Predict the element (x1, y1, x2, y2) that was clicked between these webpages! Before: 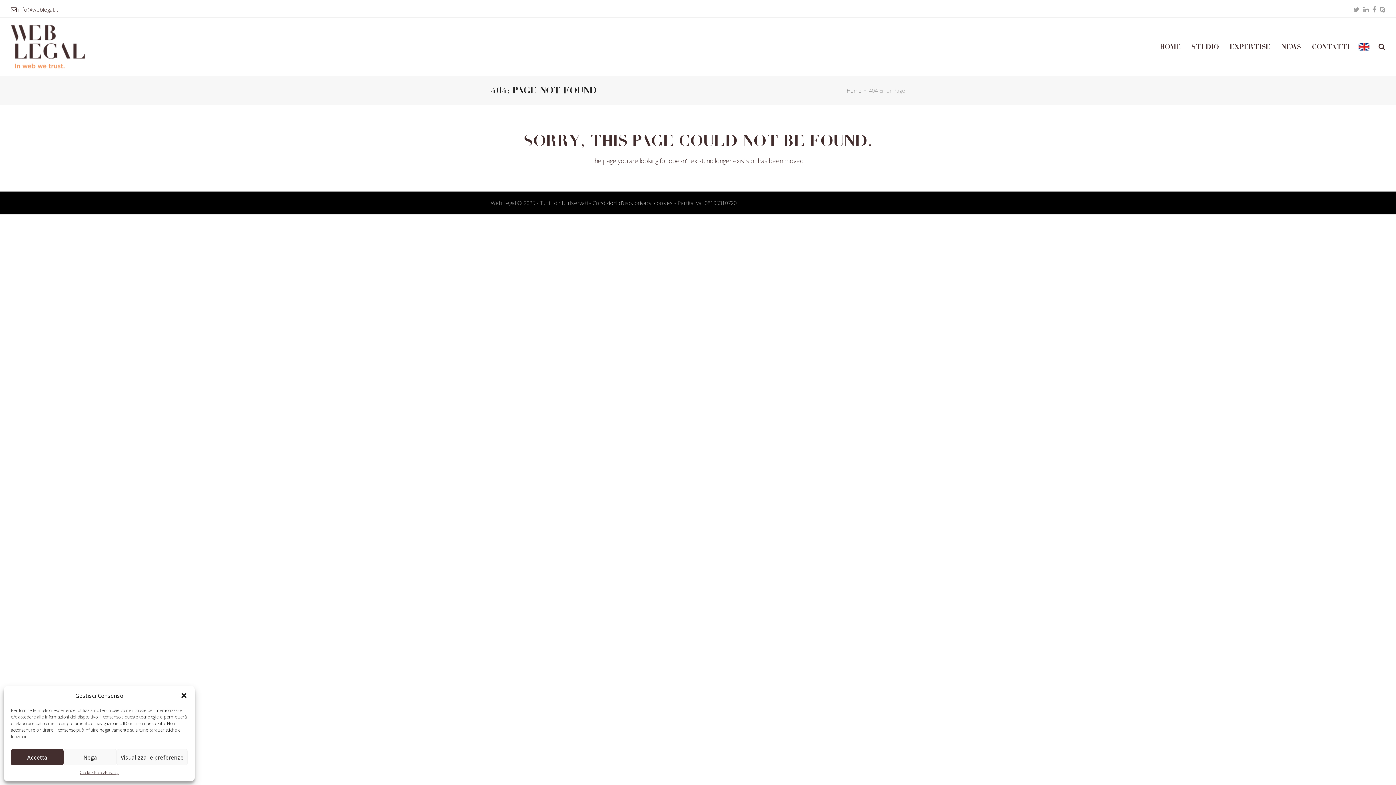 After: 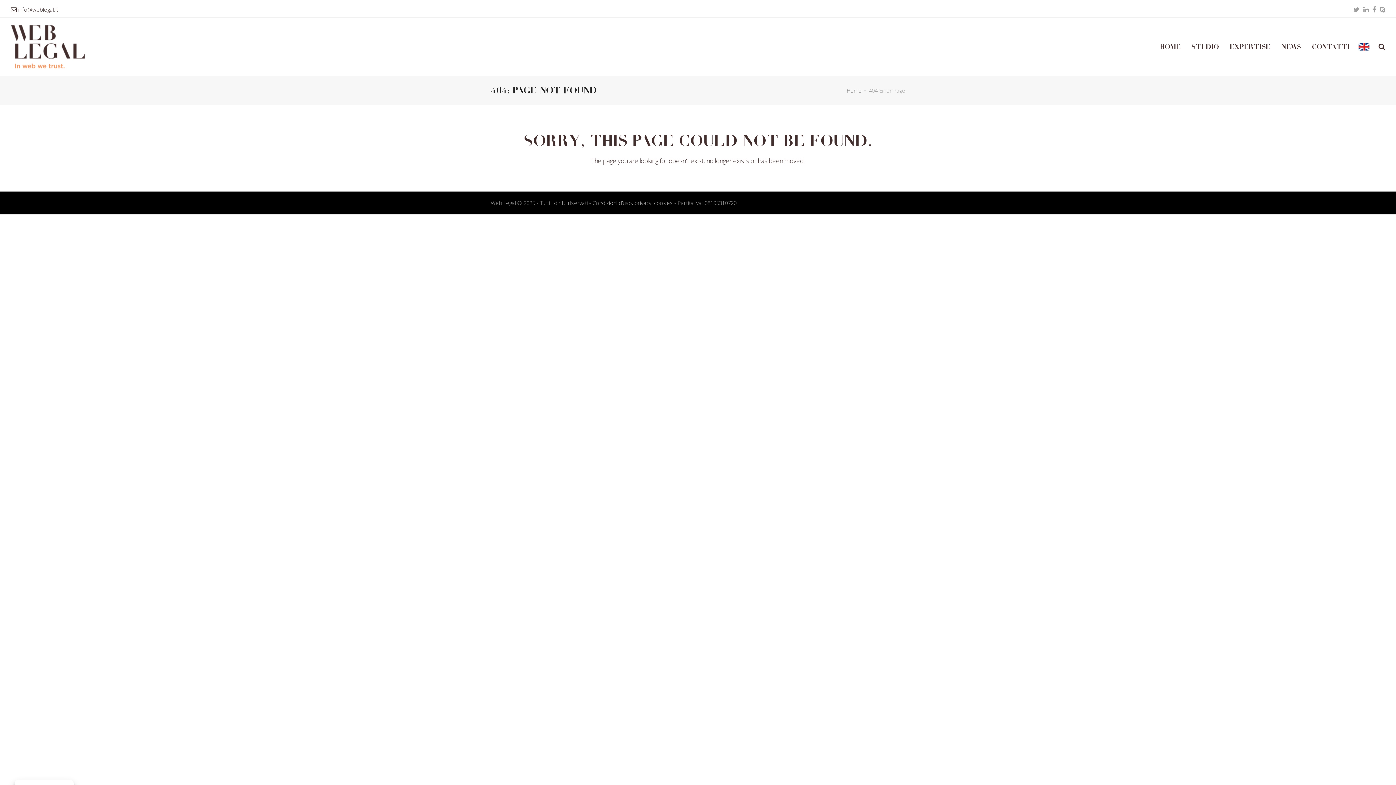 Action: label: Accetta bbox: (10, 749, 63, 765)